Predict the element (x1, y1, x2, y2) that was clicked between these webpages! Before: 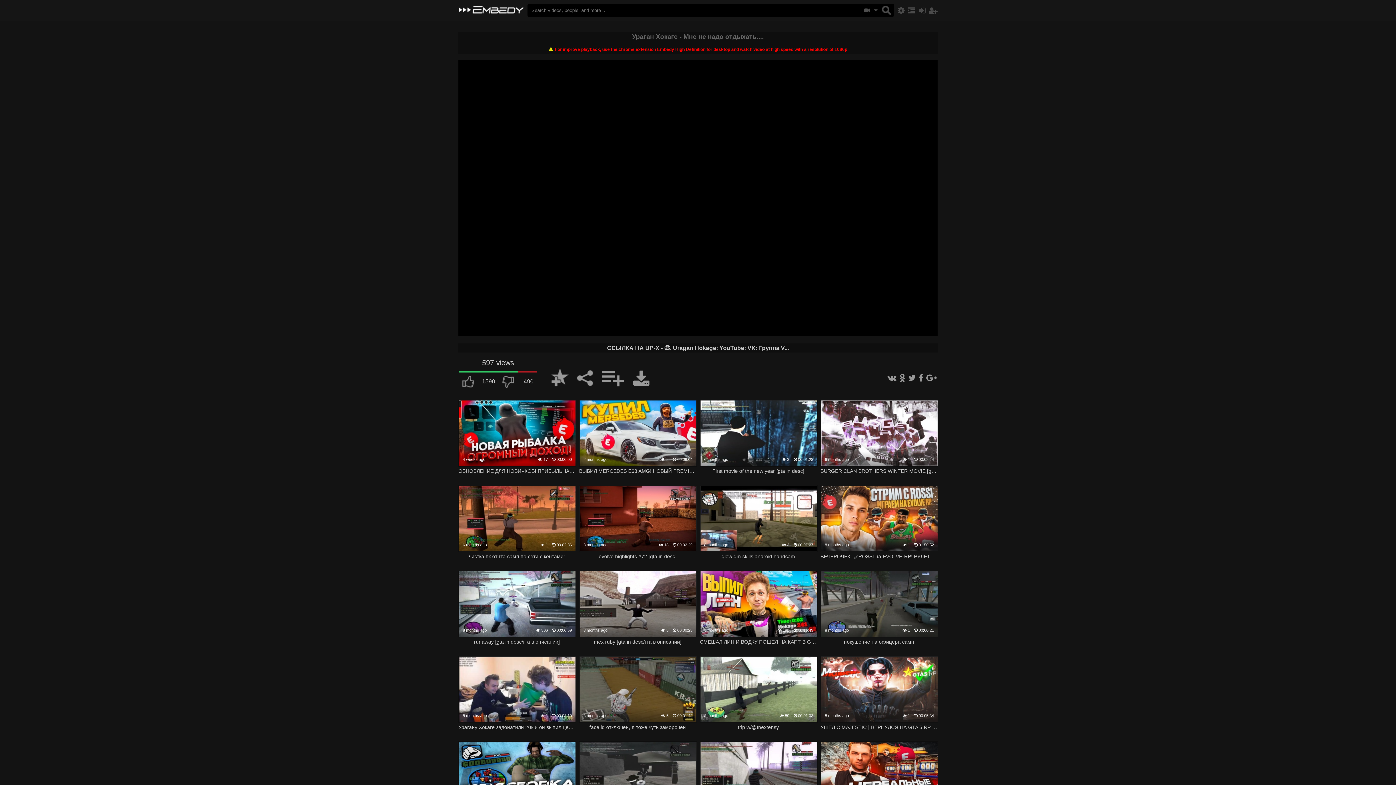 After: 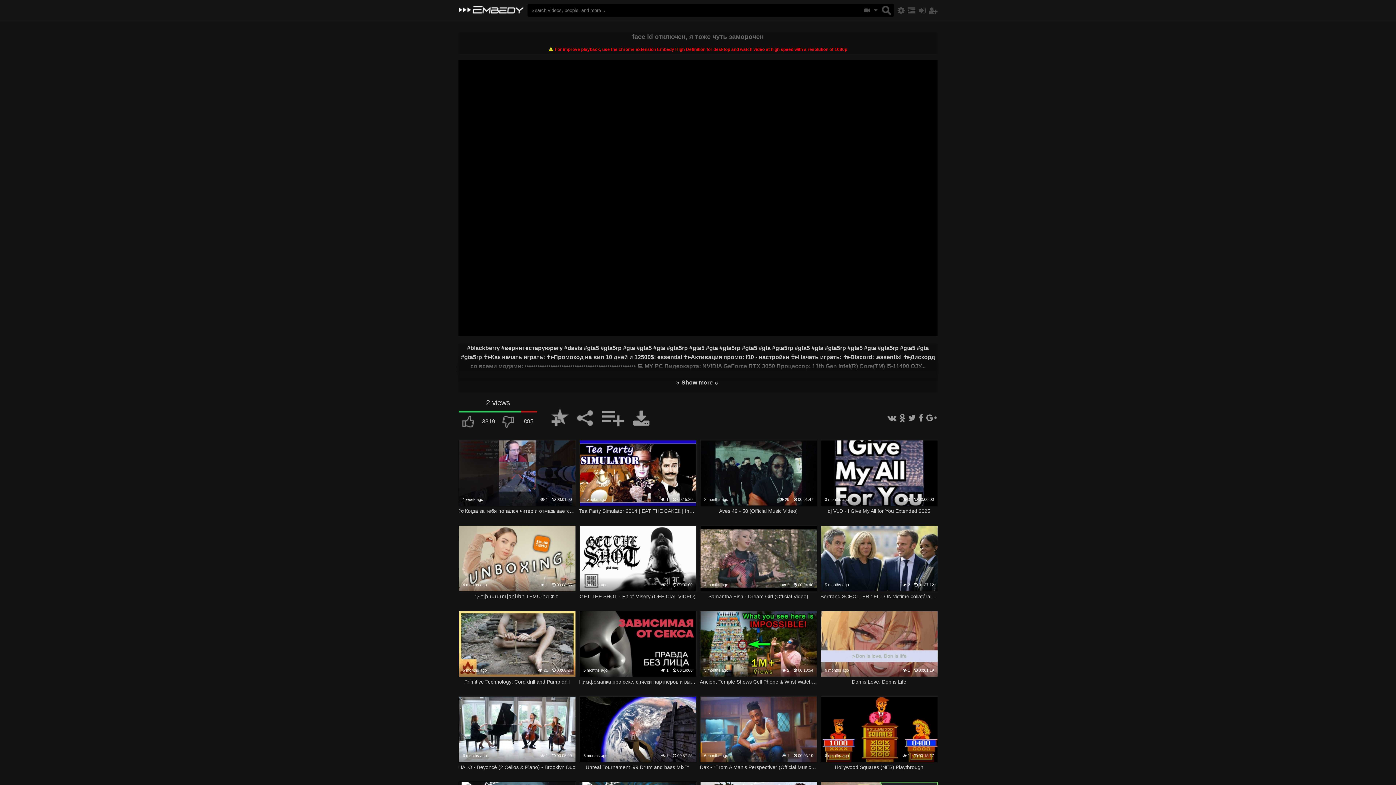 Action: bbox: (579, 656, 696, 722)